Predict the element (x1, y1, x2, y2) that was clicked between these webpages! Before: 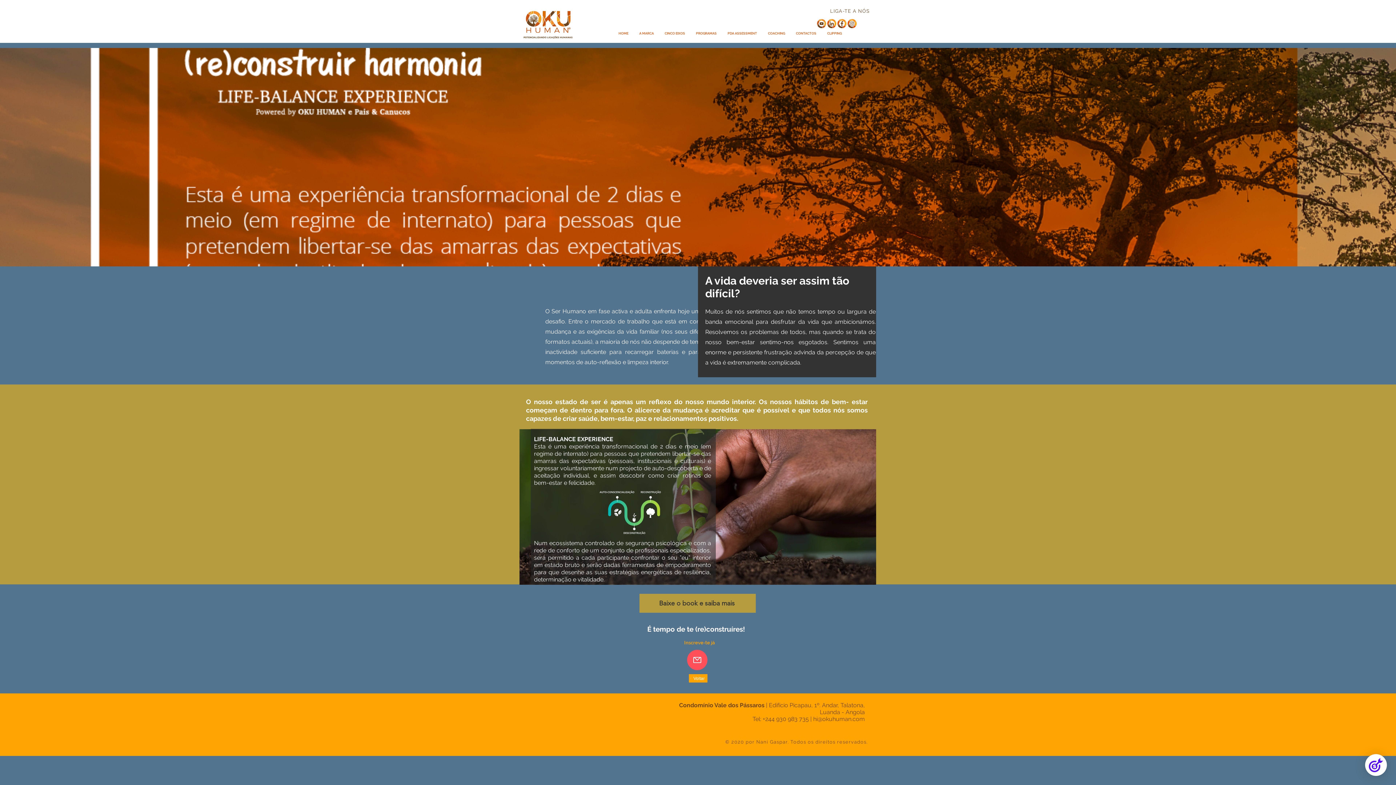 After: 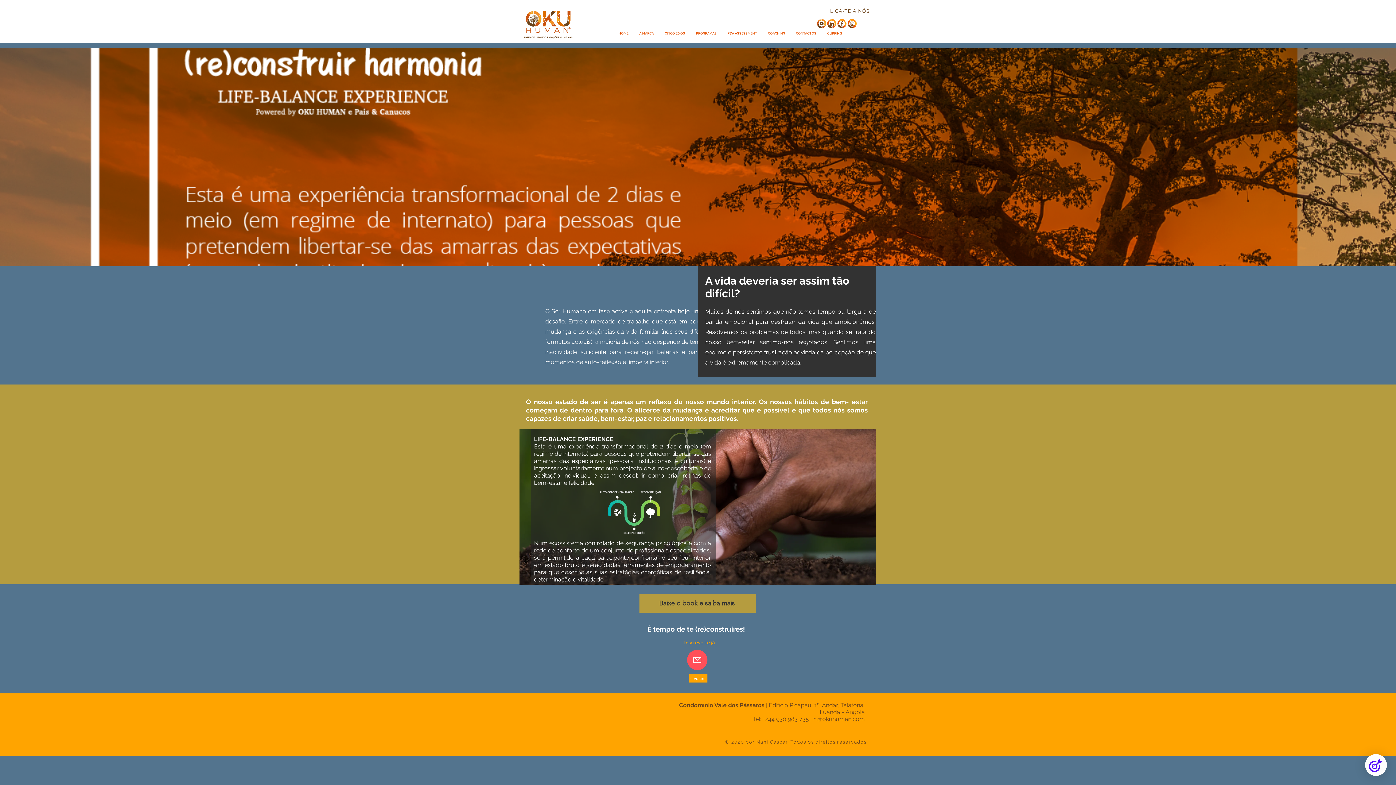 Action: bbox: (826, 18, 837, 28) label: Linkedin